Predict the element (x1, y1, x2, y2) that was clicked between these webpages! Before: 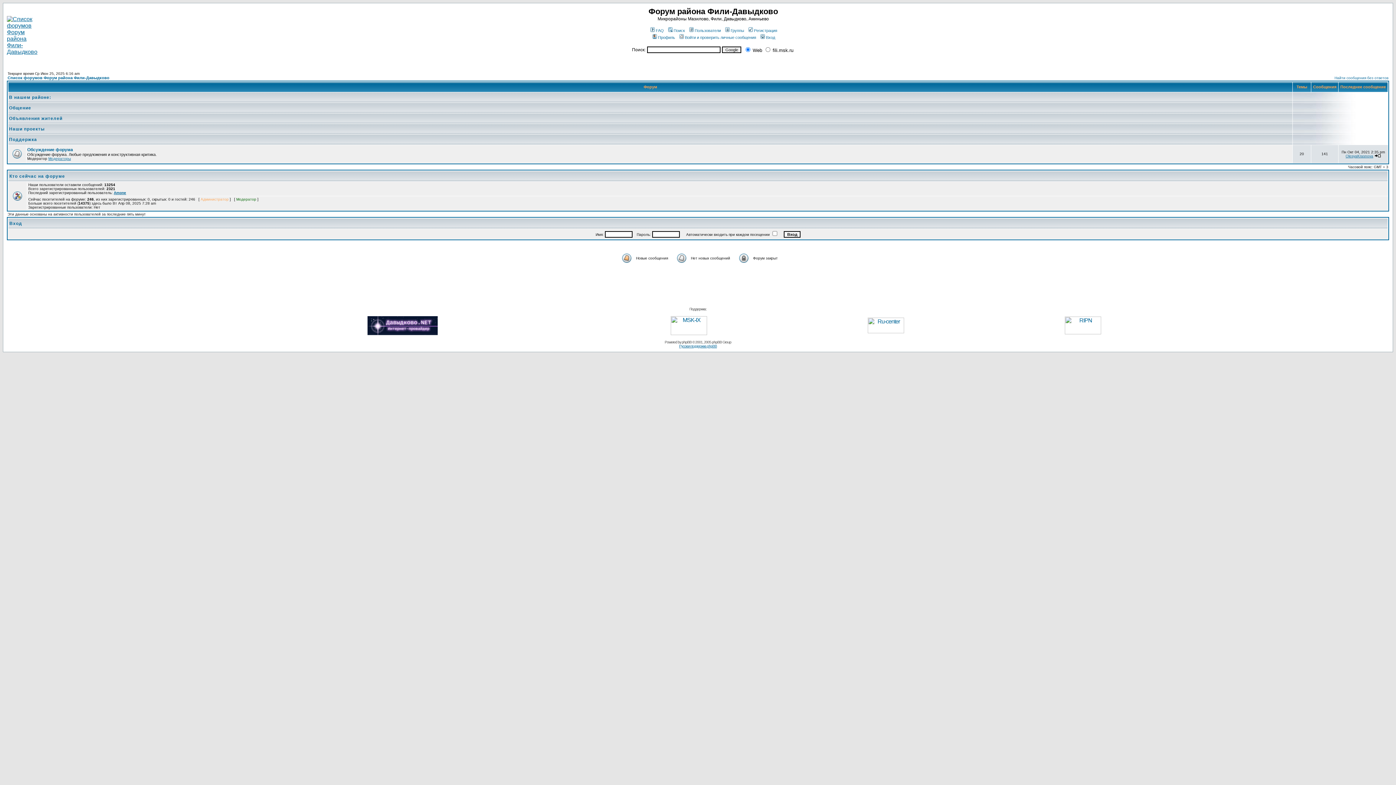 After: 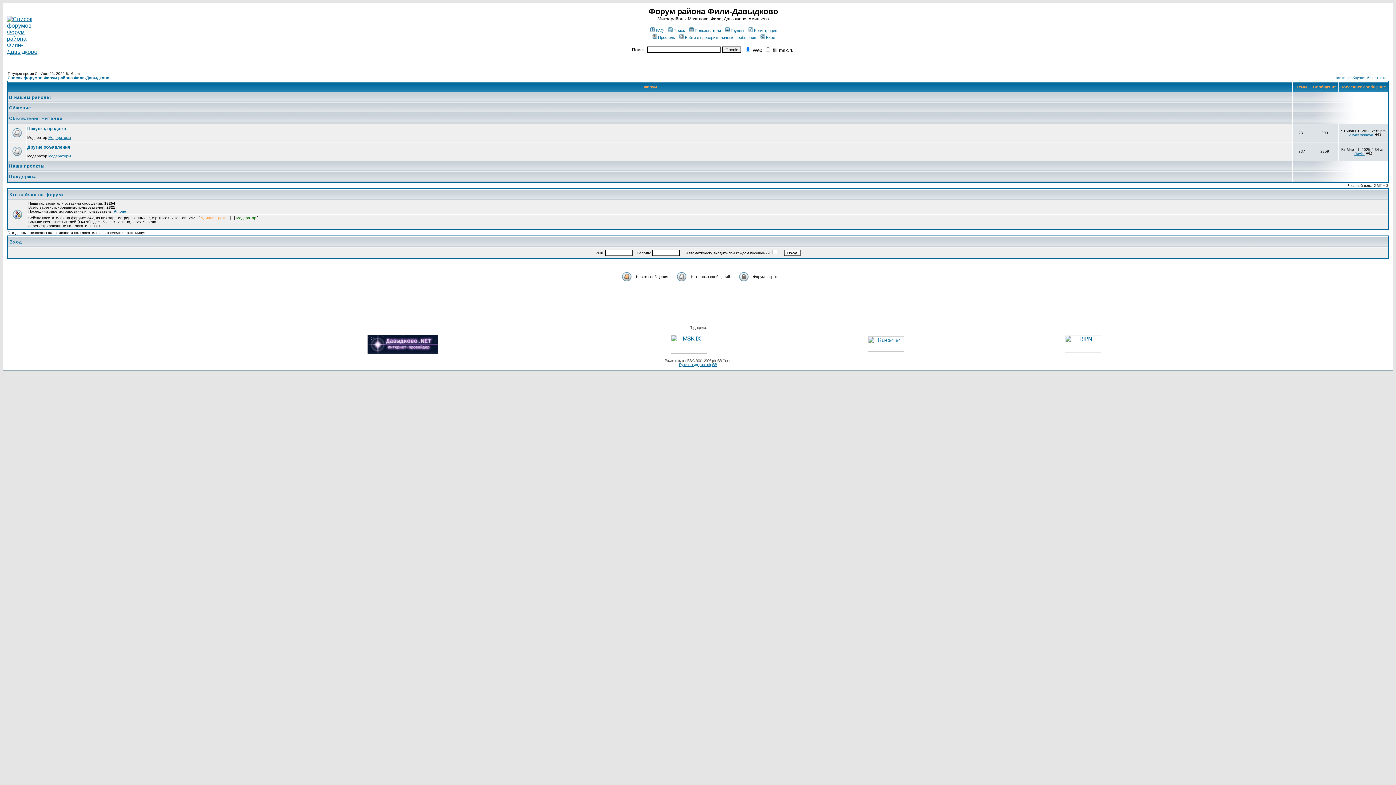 Action: label: Объявления жителей bbox: (9, 116, 62, 121)